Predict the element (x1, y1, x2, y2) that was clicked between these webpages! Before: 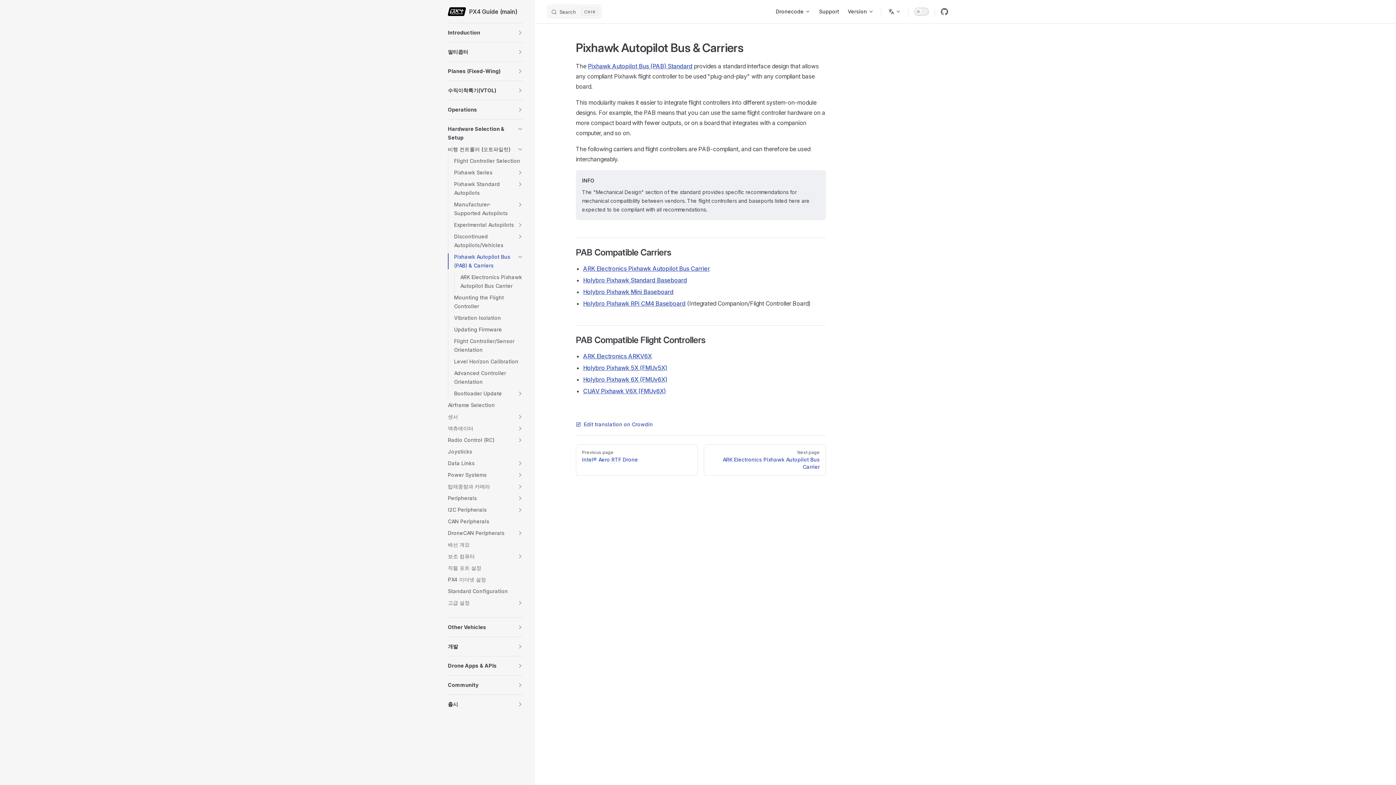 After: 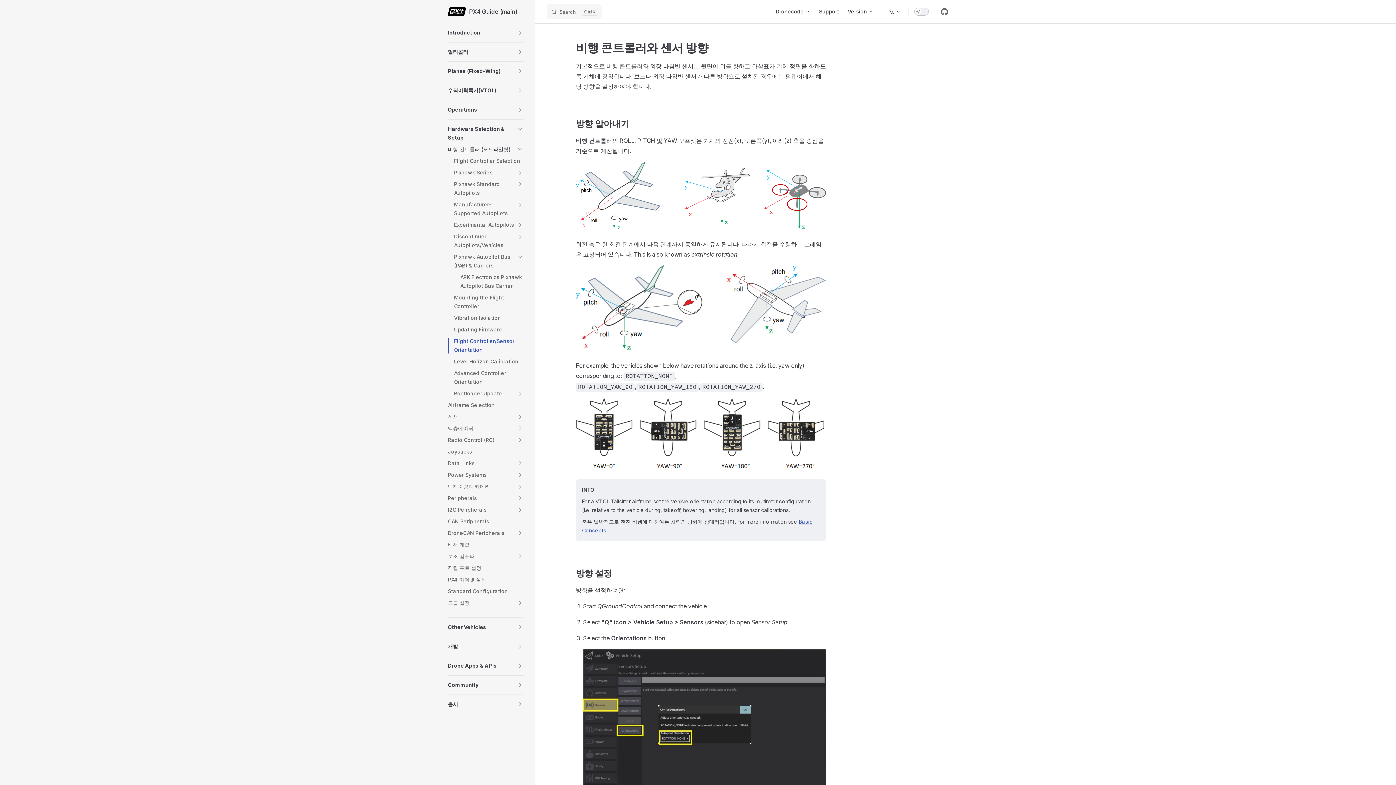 Action: bbox: (454, 335, 523, 356) label: Flight Controller/Sensor Orientation